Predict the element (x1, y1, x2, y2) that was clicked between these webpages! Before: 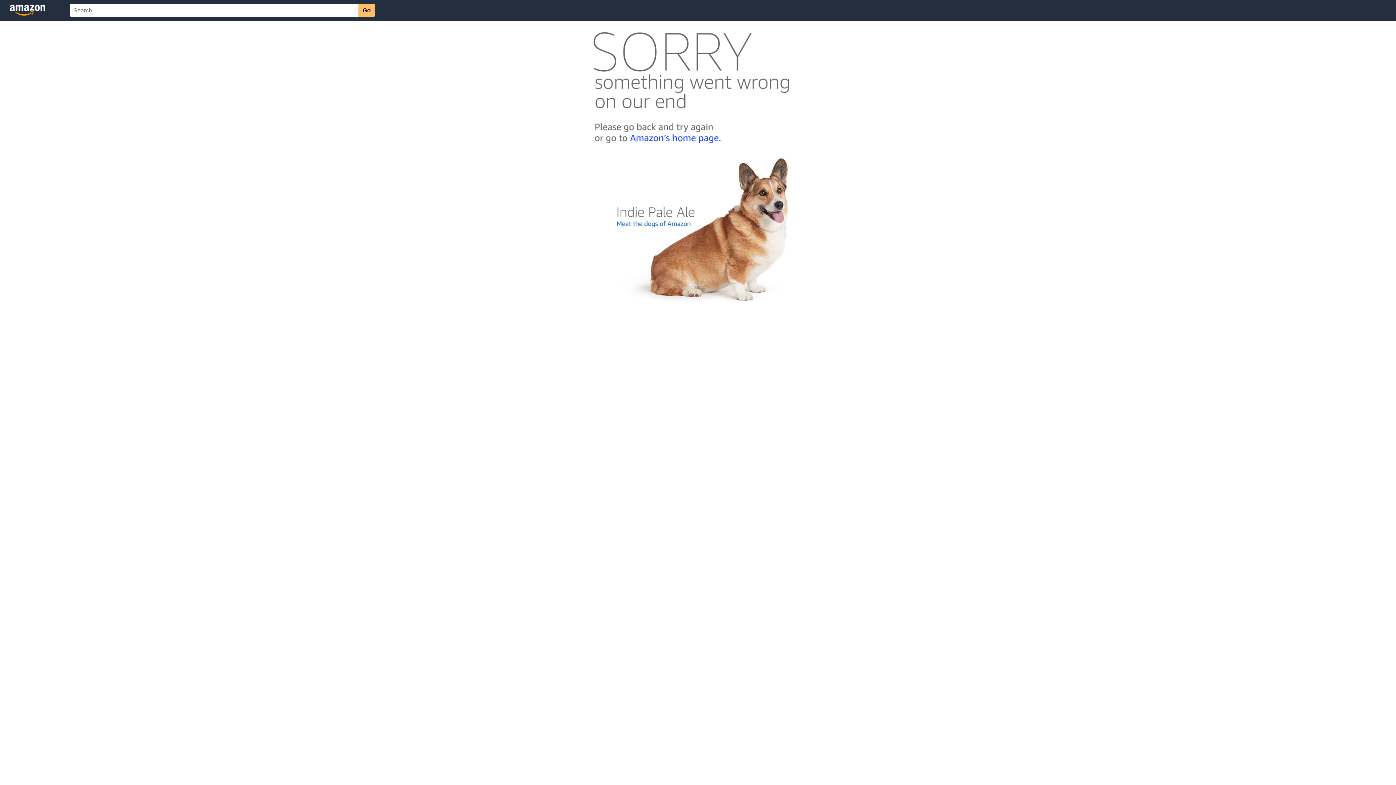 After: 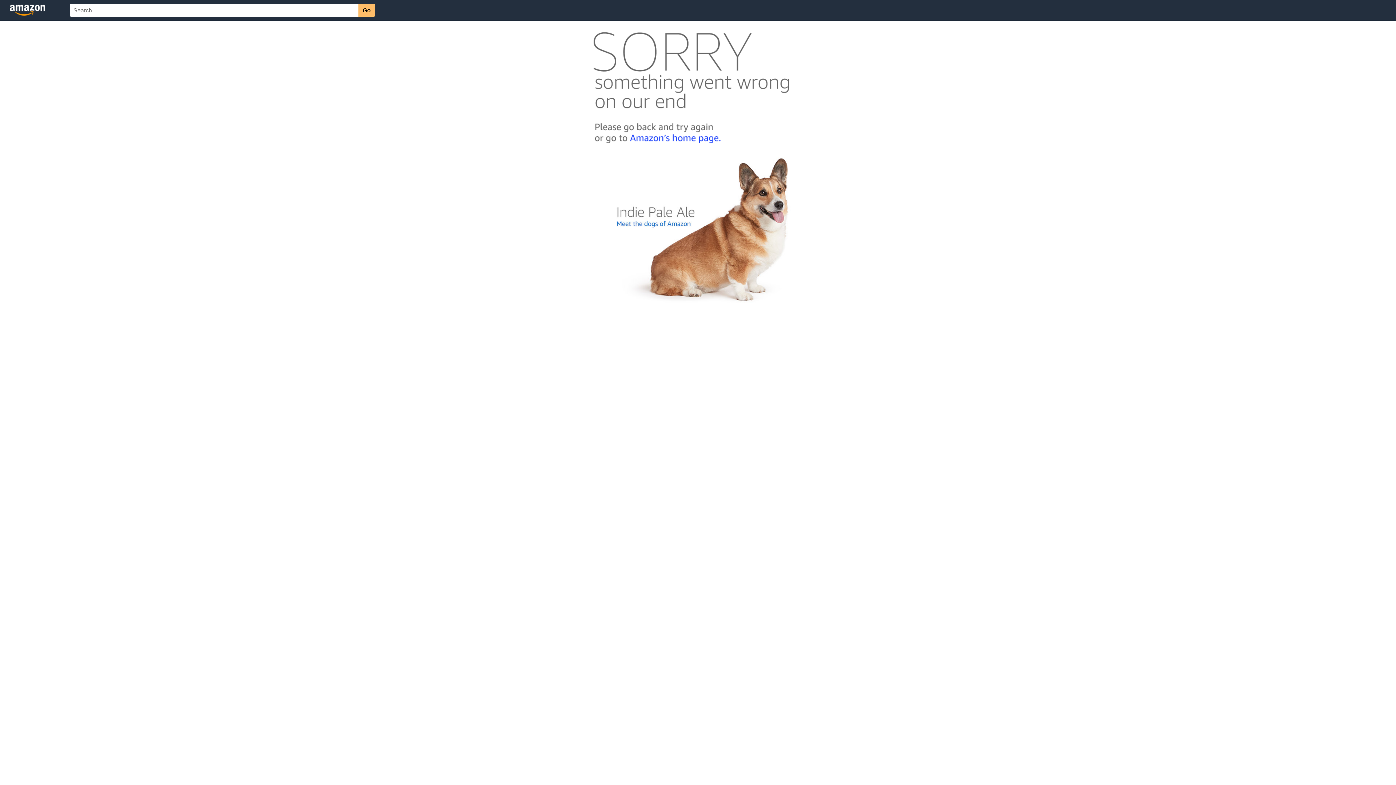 Action: bbox: (592, 300, 803, 306)